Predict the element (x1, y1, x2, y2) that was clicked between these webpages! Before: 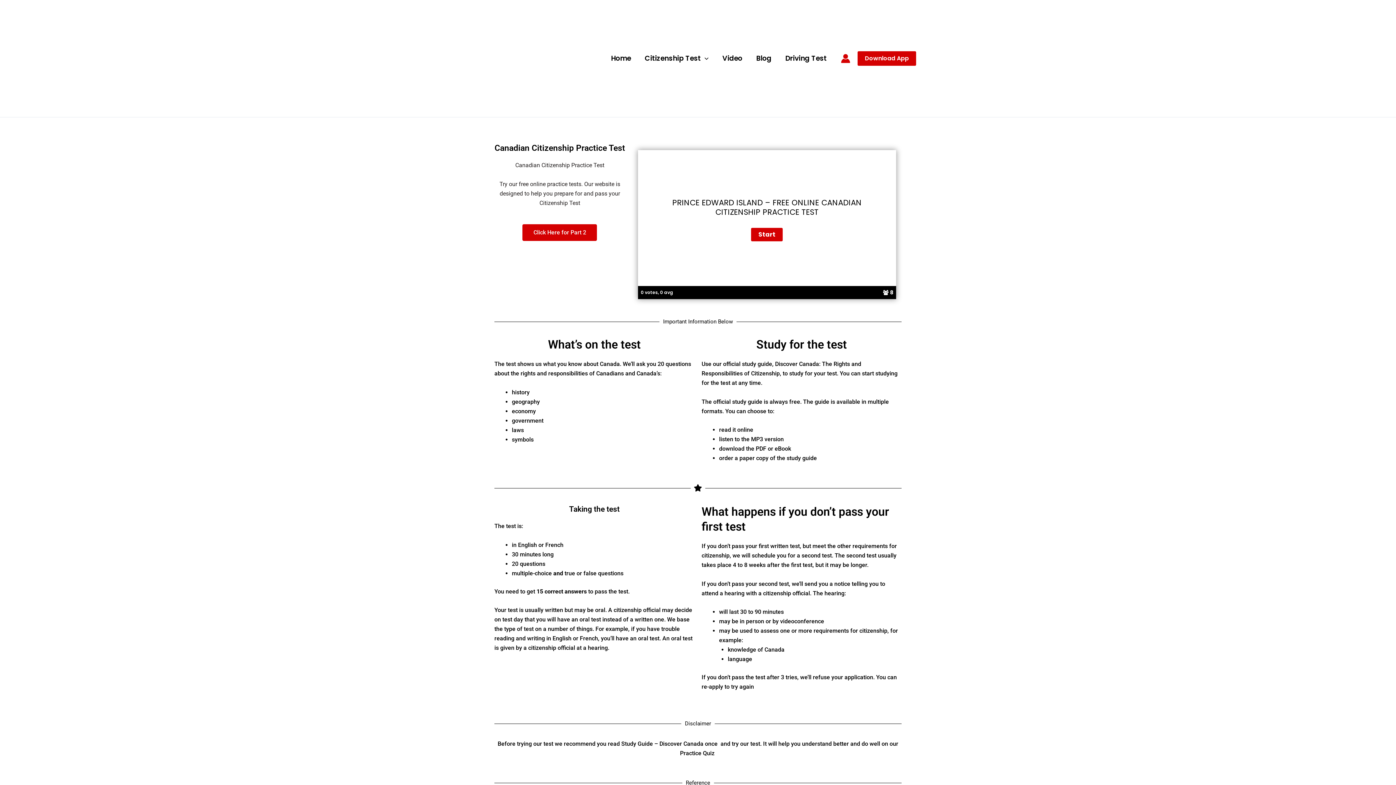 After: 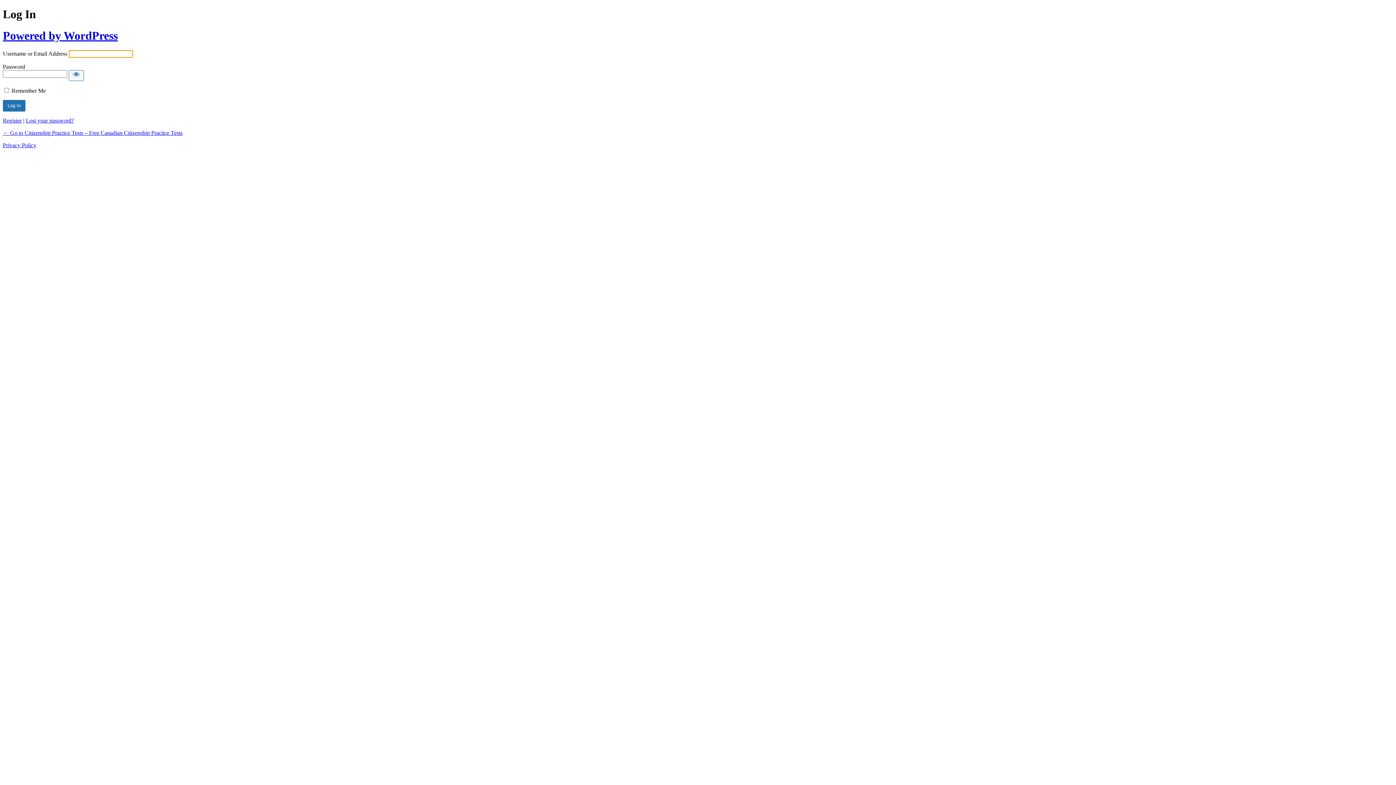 Action: label: Account icon link bbox: (841, 53, 850, 63)